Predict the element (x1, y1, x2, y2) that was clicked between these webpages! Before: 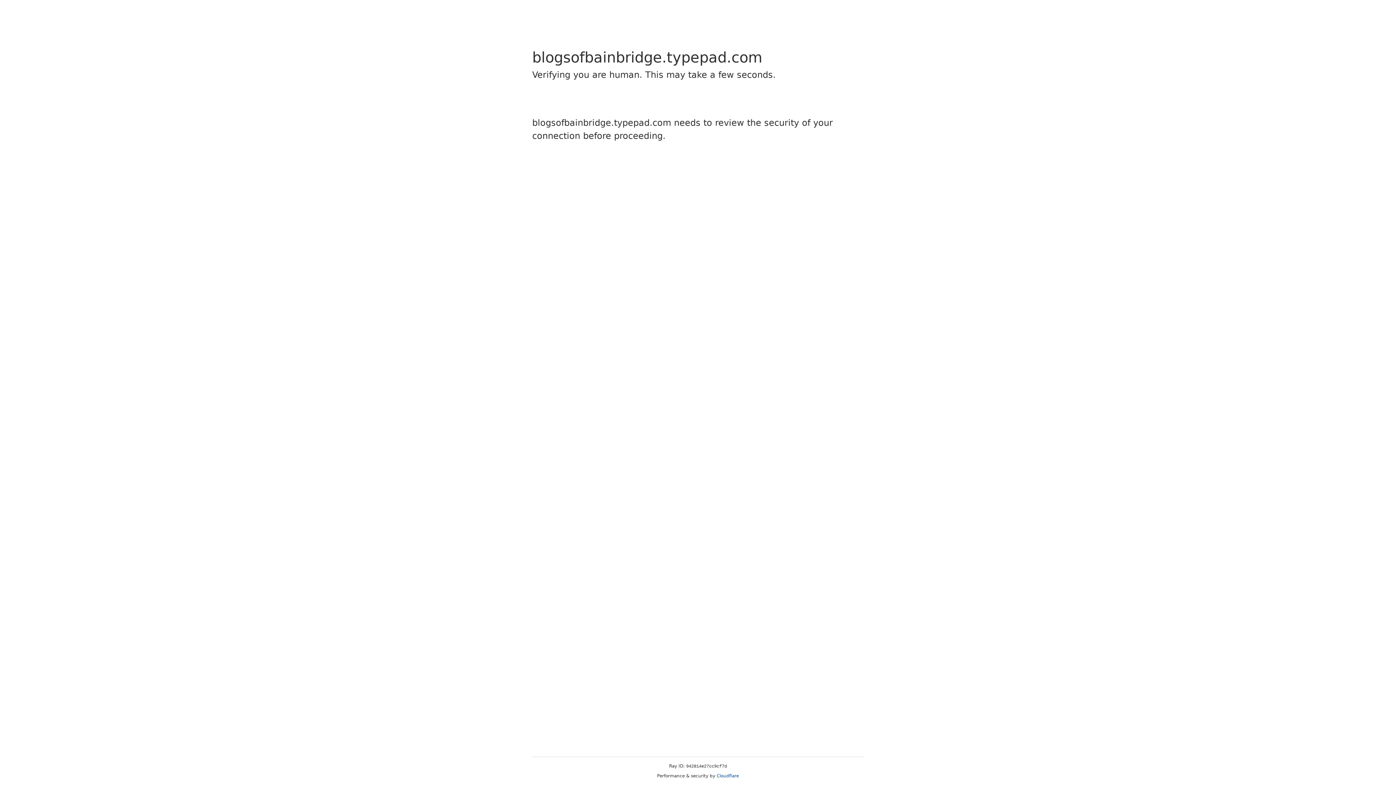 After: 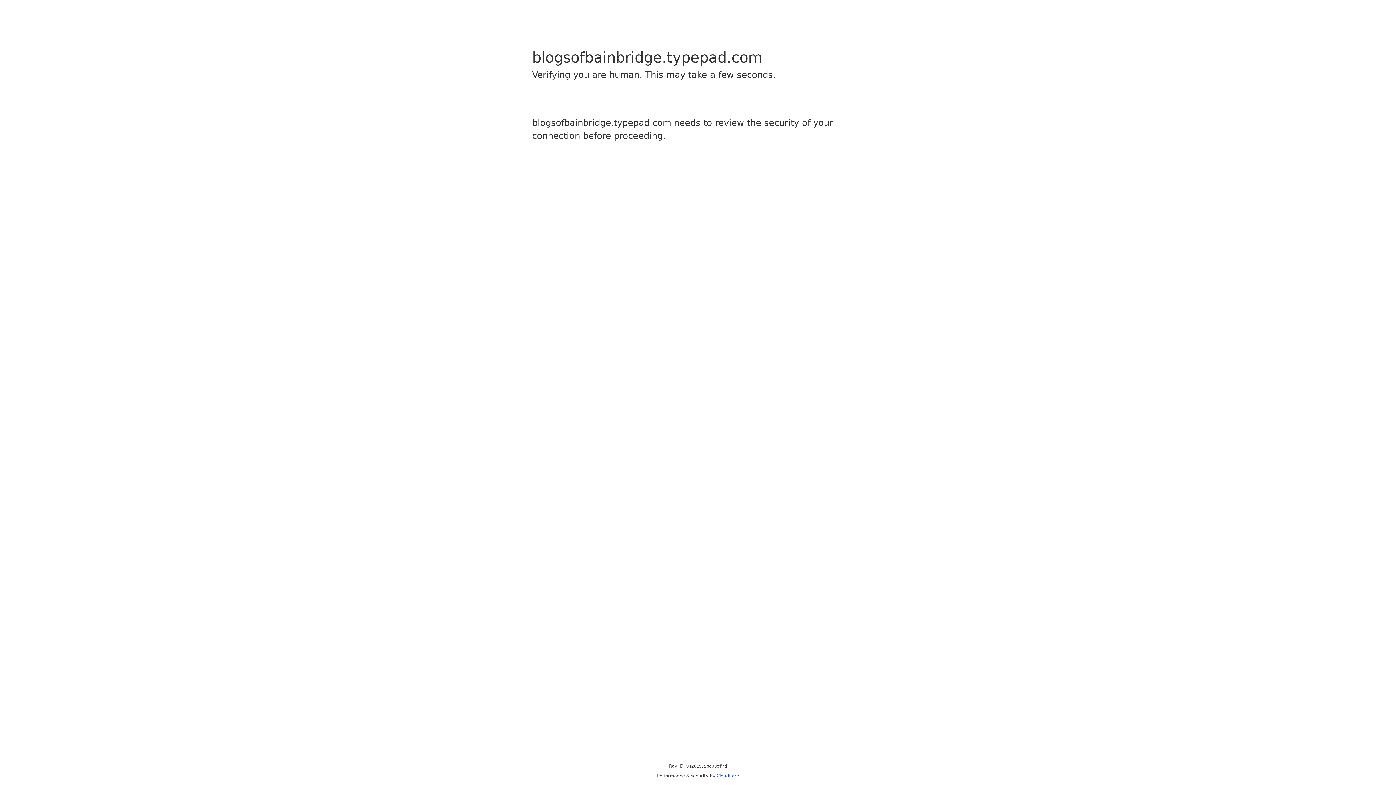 Action: label: Cloudflare bbox: (716, 773, 739, 778)